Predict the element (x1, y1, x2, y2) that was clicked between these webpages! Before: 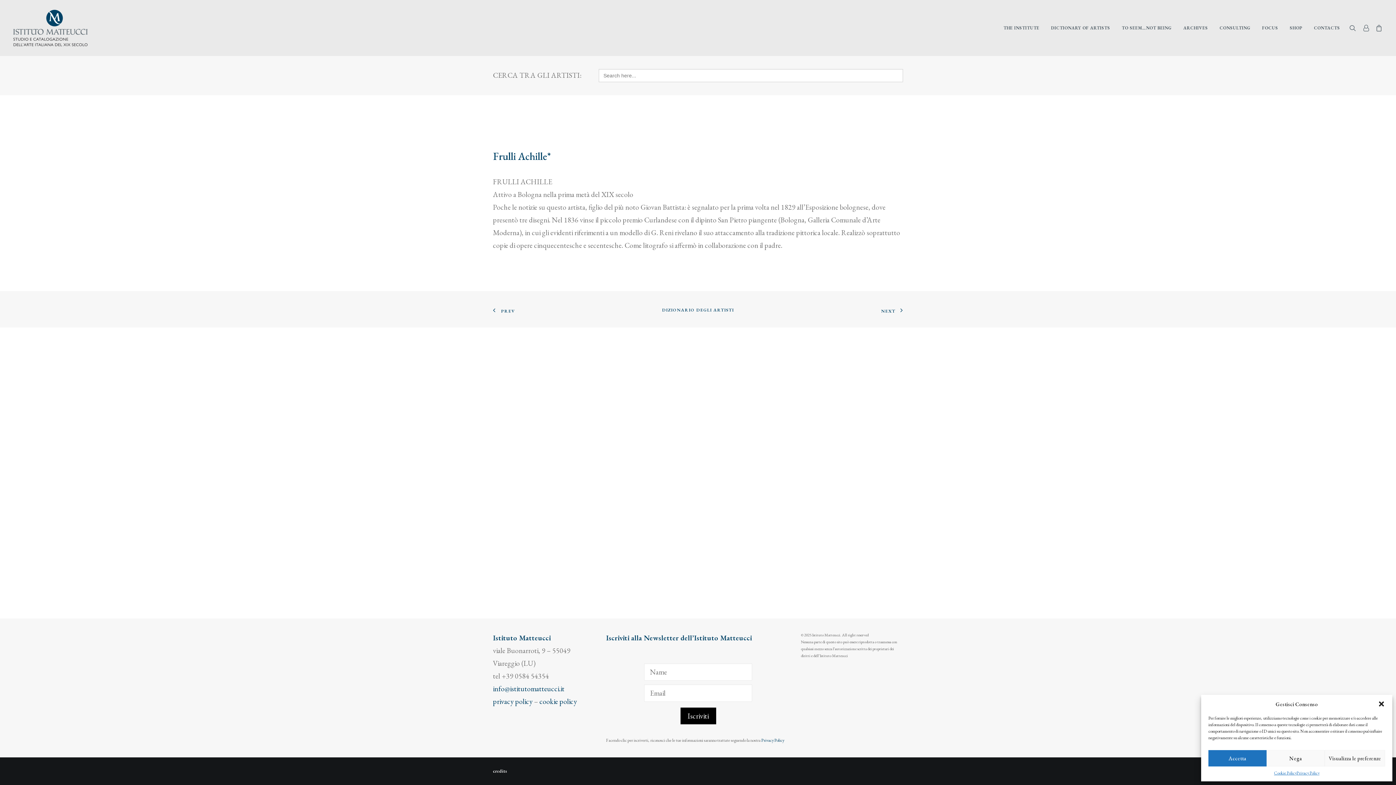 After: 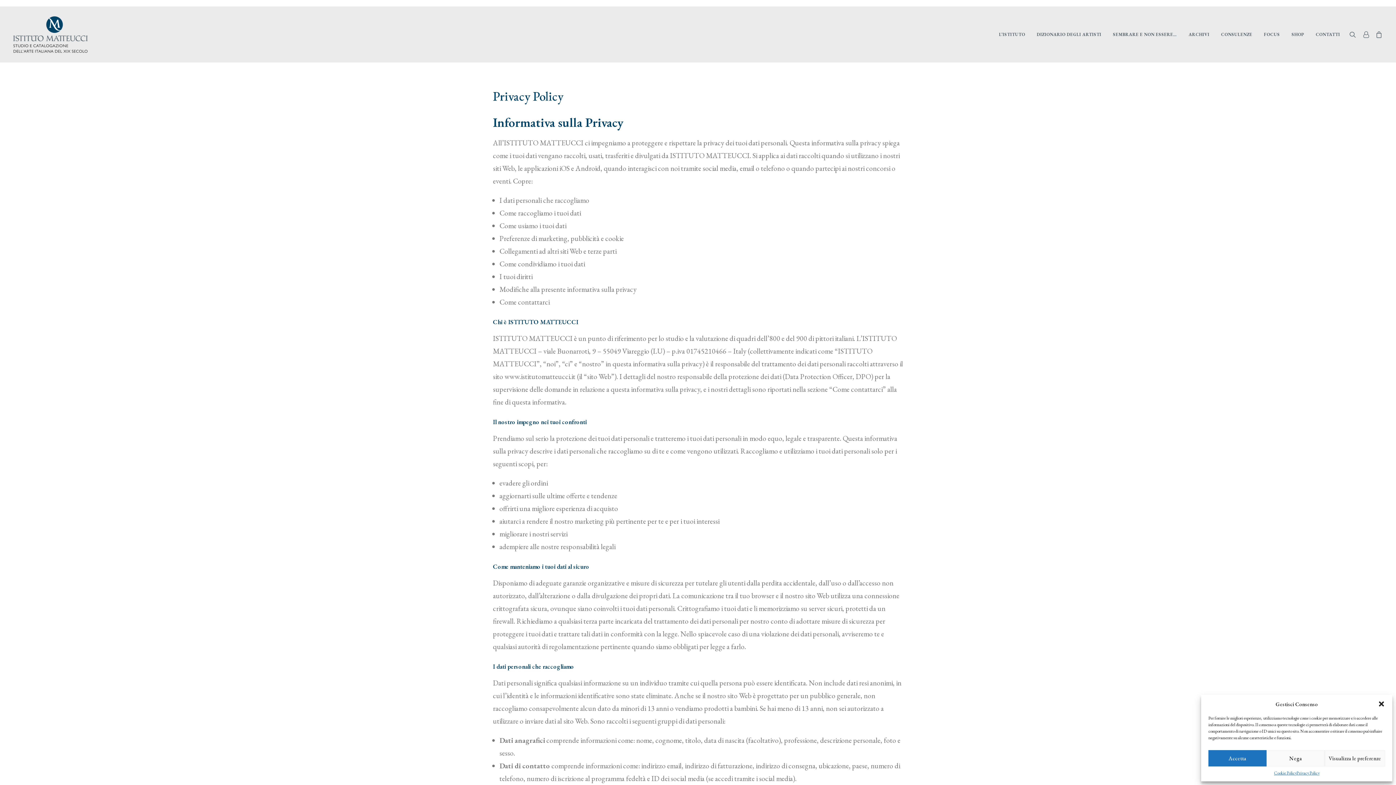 Action: bbox: (493, 697, 532, 706) label: privacy policy